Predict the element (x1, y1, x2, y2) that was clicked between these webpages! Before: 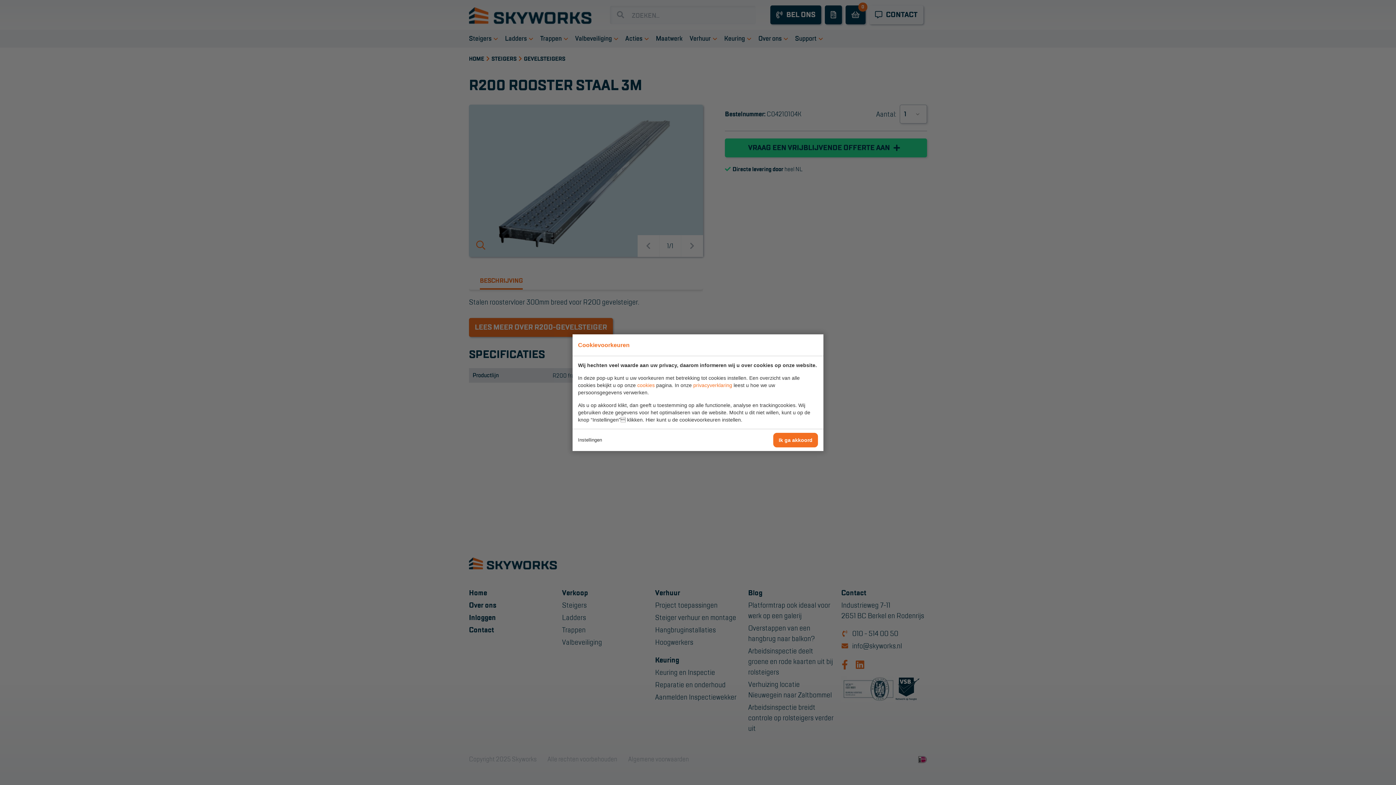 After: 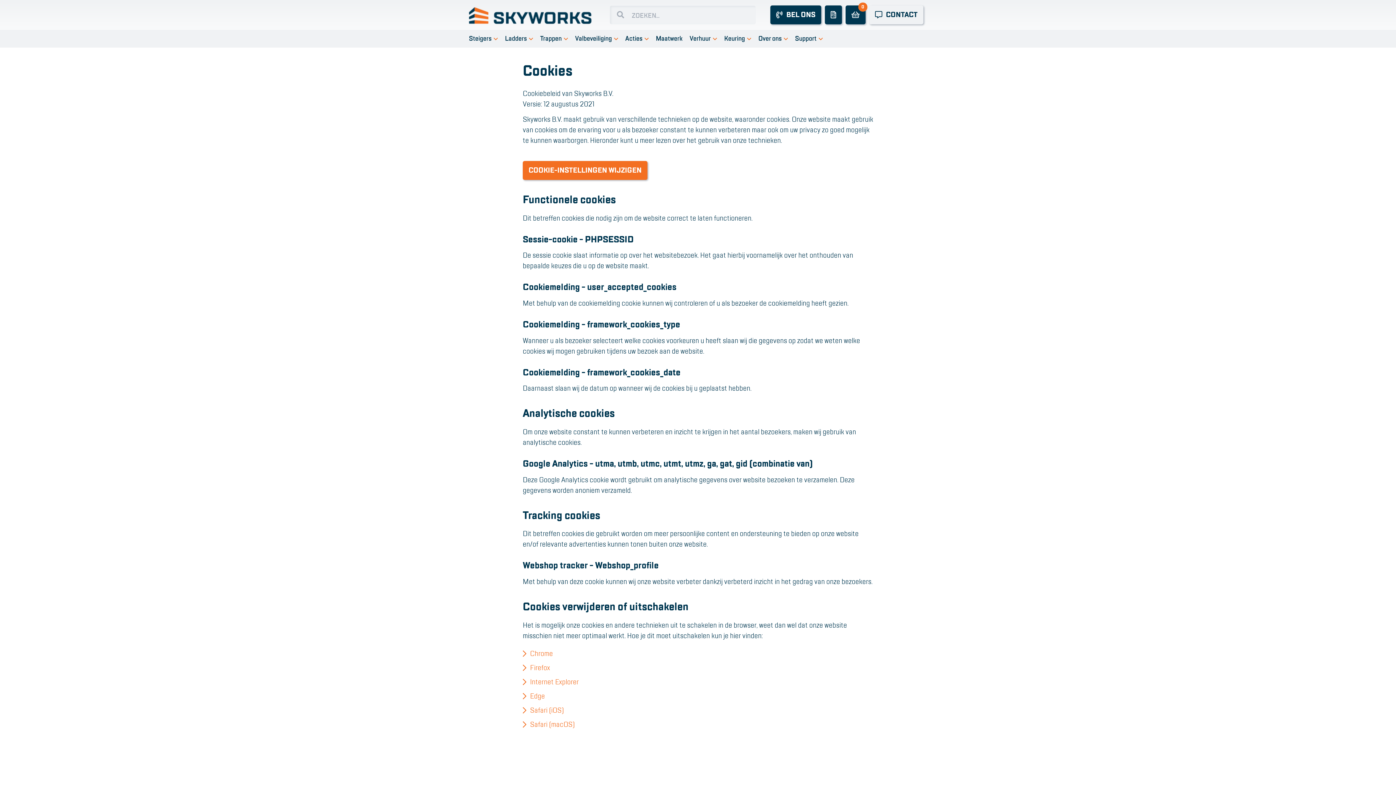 Action: label: cookies bbox: (637, 382, 654, 388)